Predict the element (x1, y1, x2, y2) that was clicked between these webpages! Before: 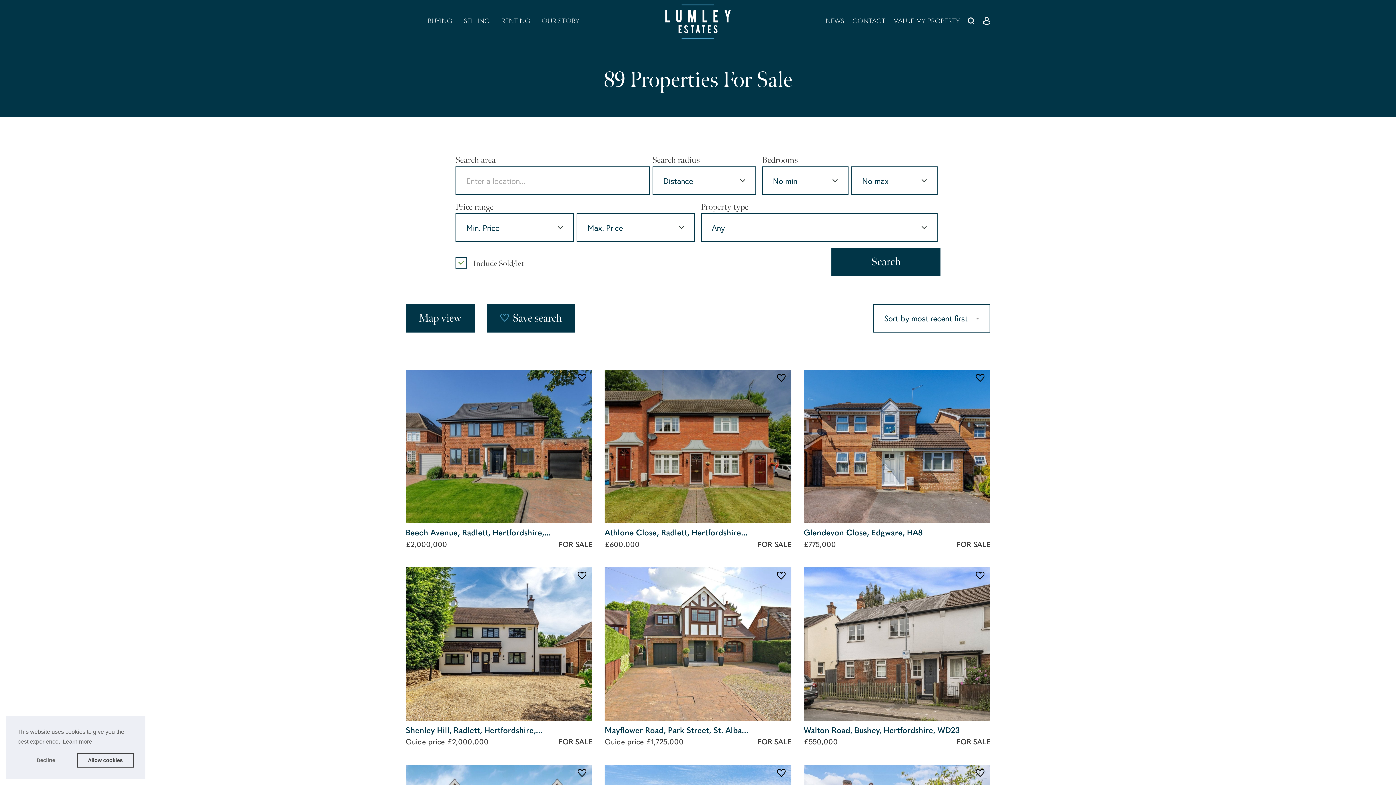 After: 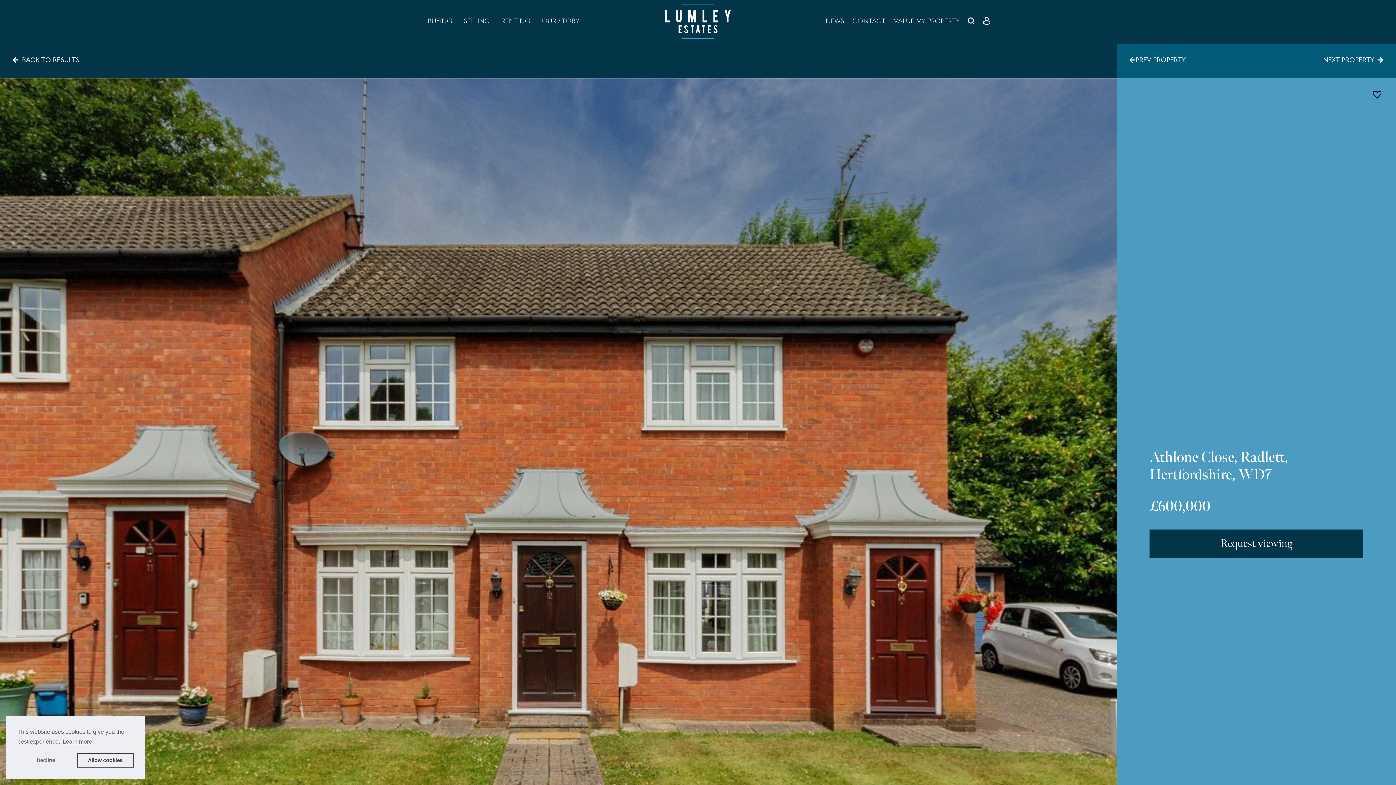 Action: bbox: (604, 529, 791, 537) label: Athlone Close, Radlett, Hertfordshire...